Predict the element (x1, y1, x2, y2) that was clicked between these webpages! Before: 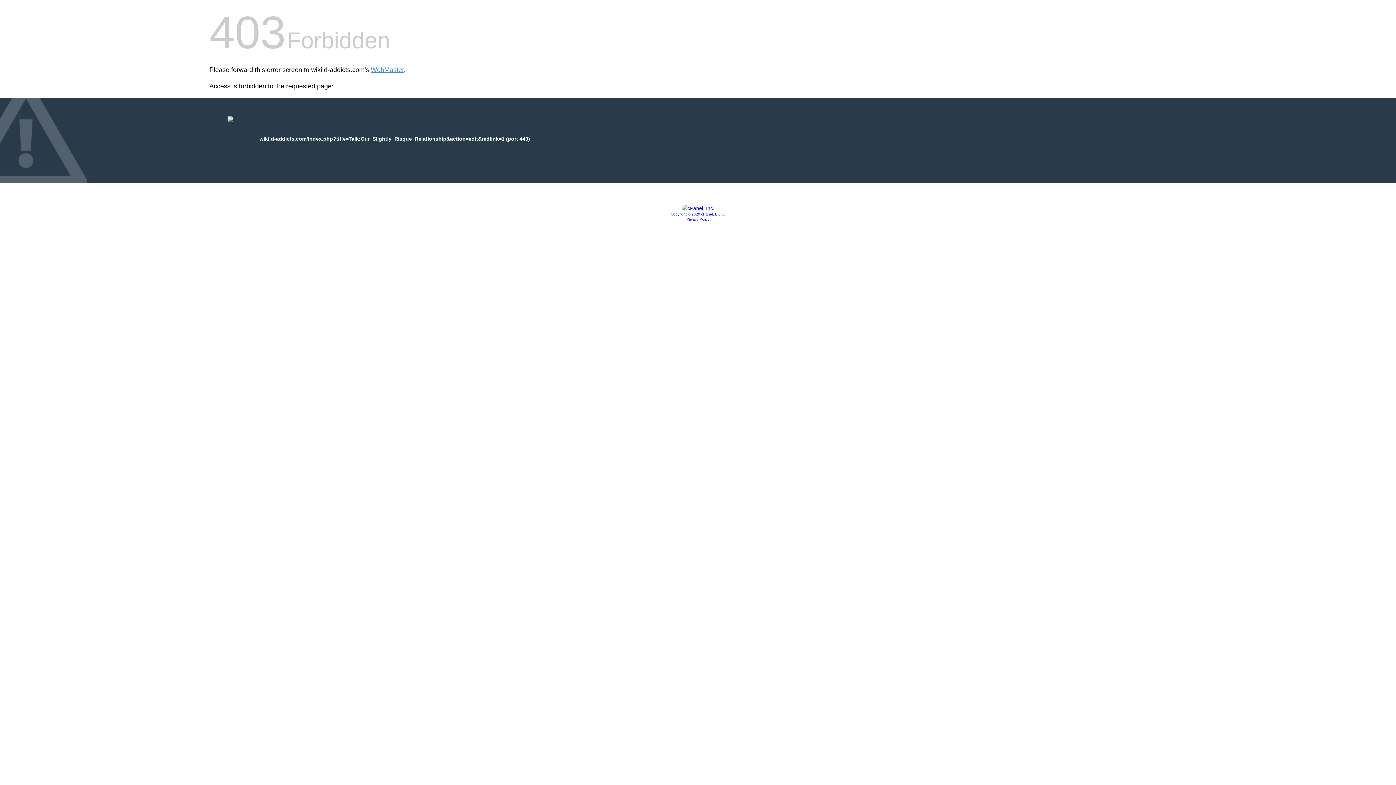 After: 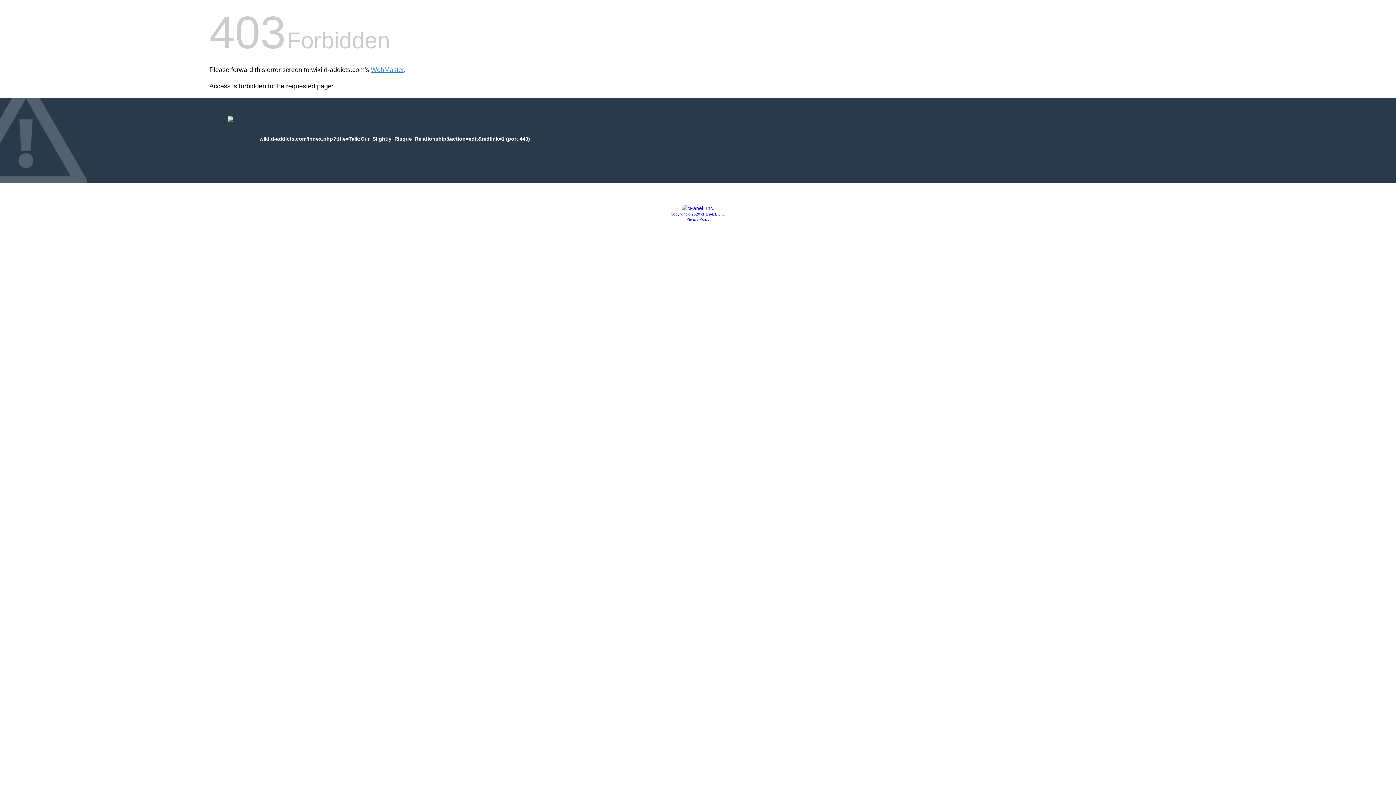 Action: label: Copyright © 2020 cPanel, L.L.C. bbox: (670, 212, 725, 216)